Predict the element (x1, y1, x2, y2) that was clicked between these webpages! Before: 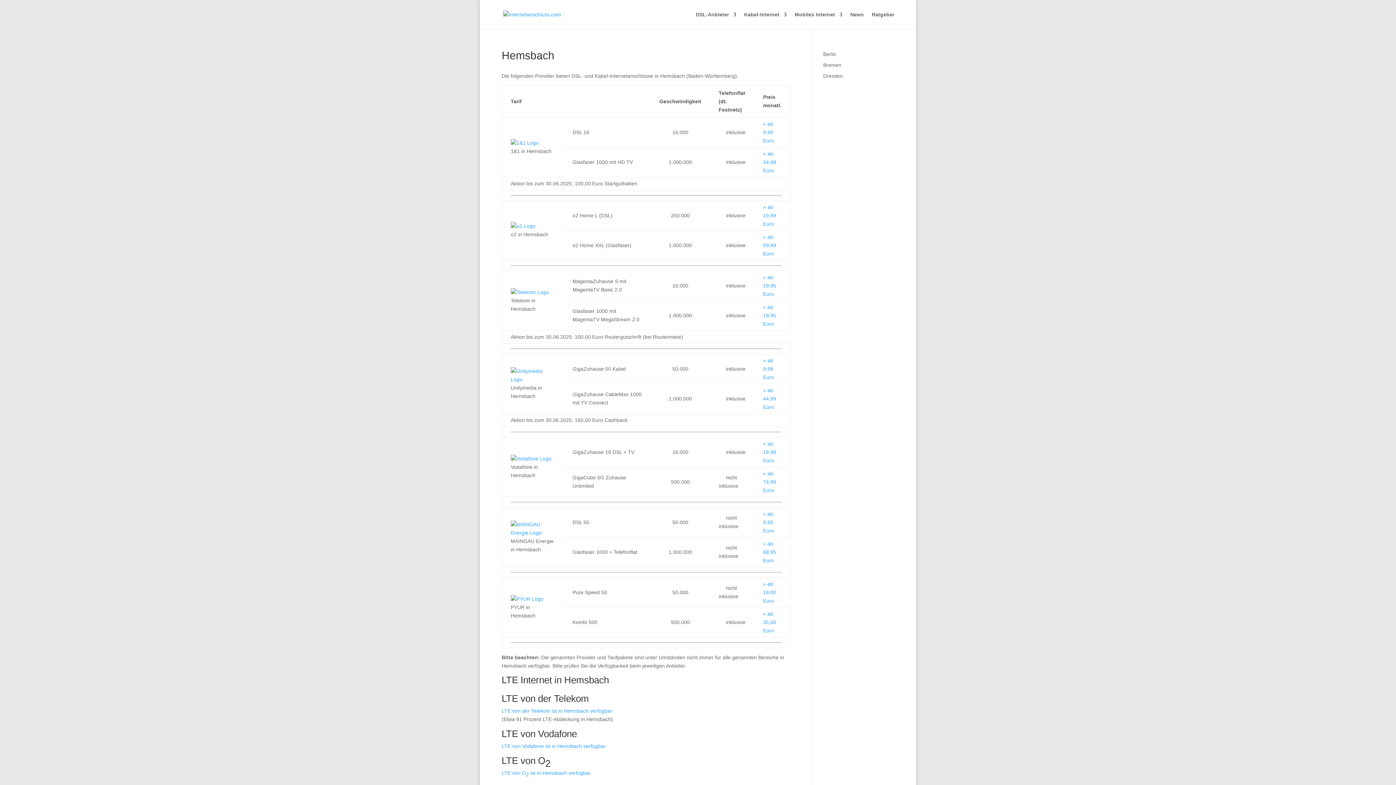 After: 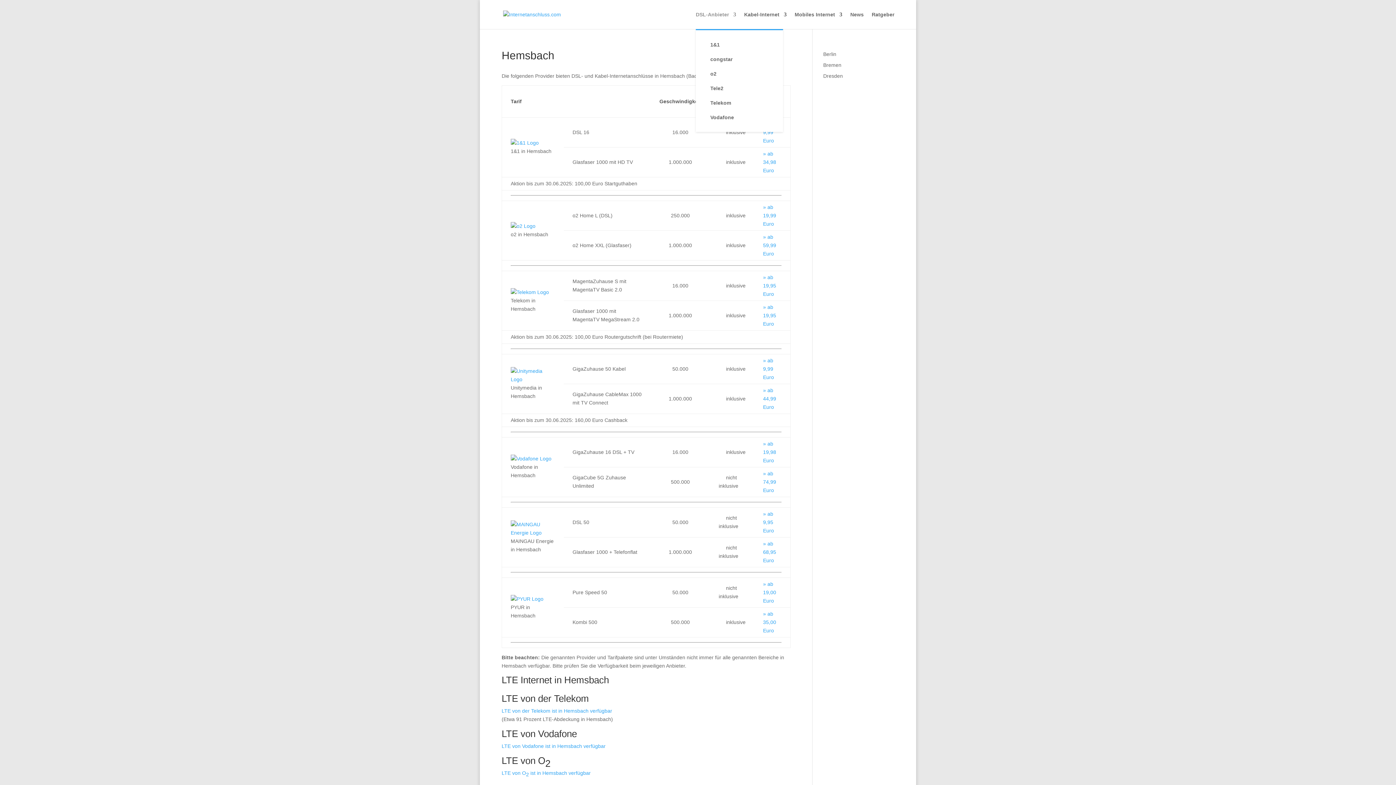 Action: bbox: (696, 12, 736, 29) label: DSL-Anbieter